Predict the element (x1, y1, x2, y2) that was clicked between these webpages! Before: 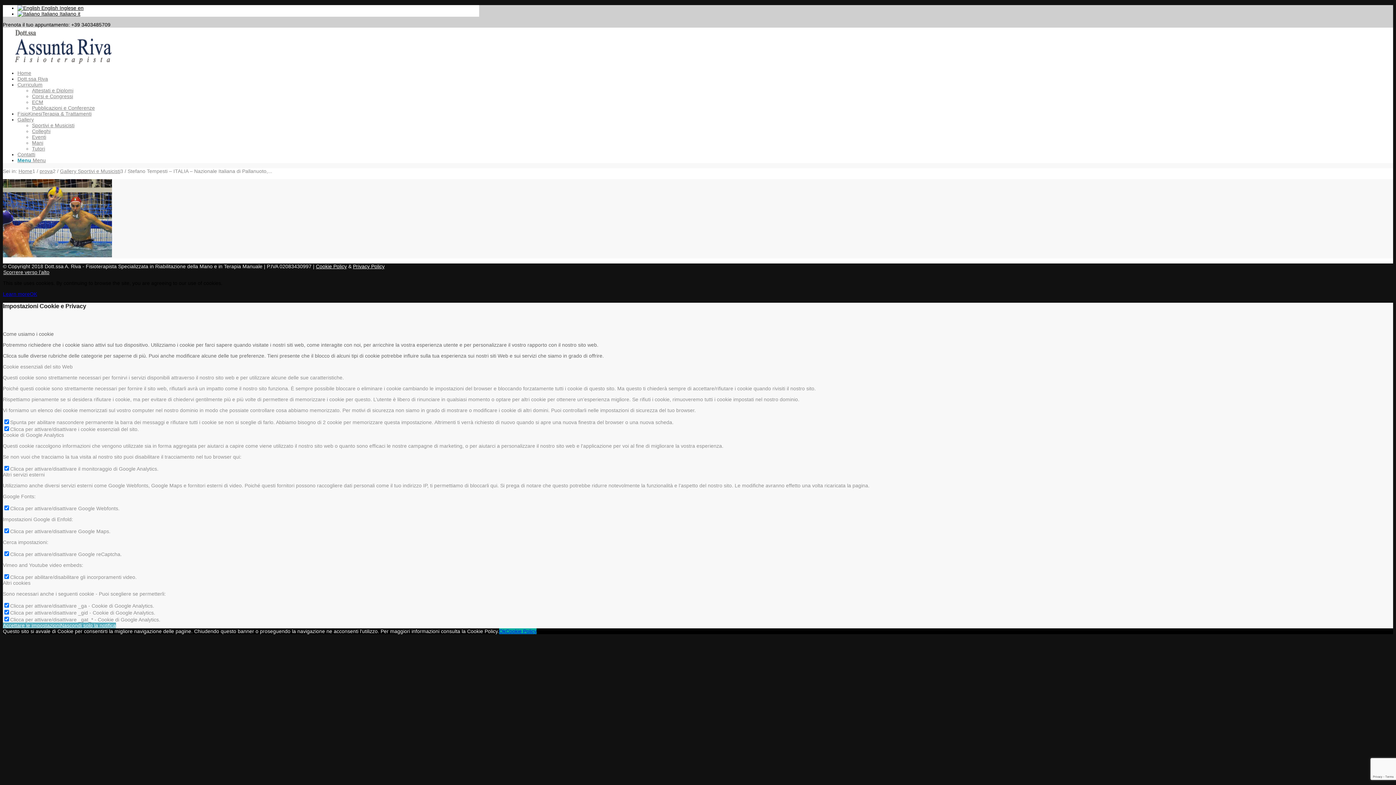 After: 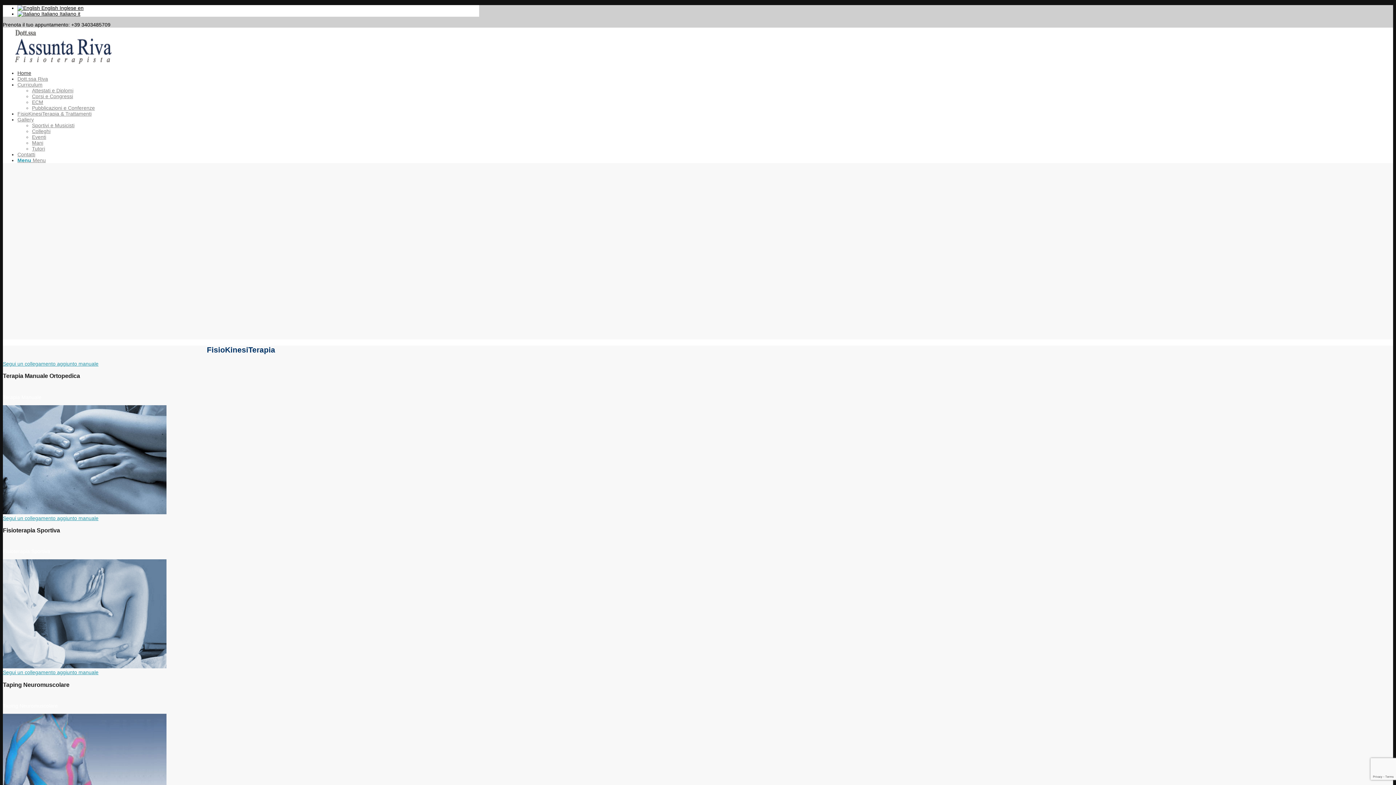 Action: bbox: (2, 59, 112, 65)